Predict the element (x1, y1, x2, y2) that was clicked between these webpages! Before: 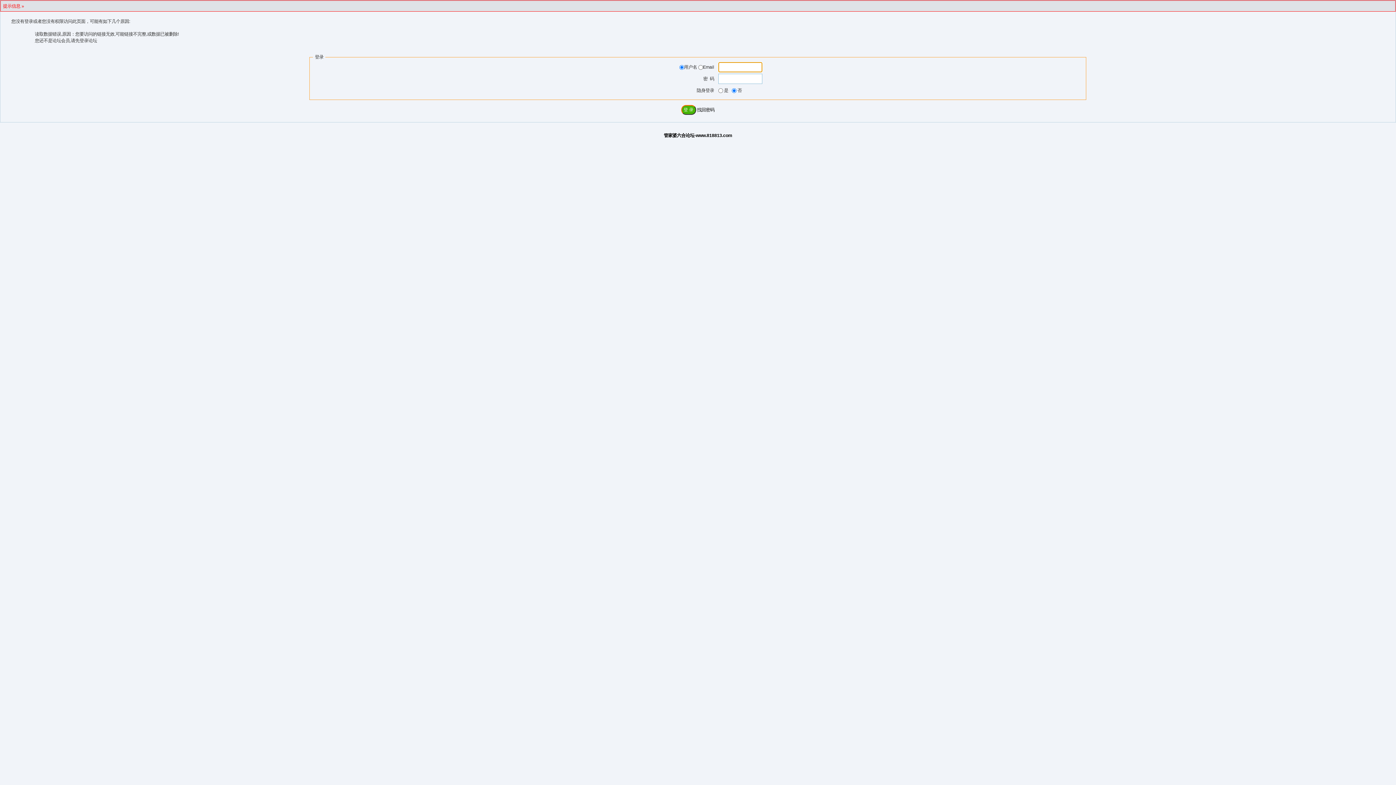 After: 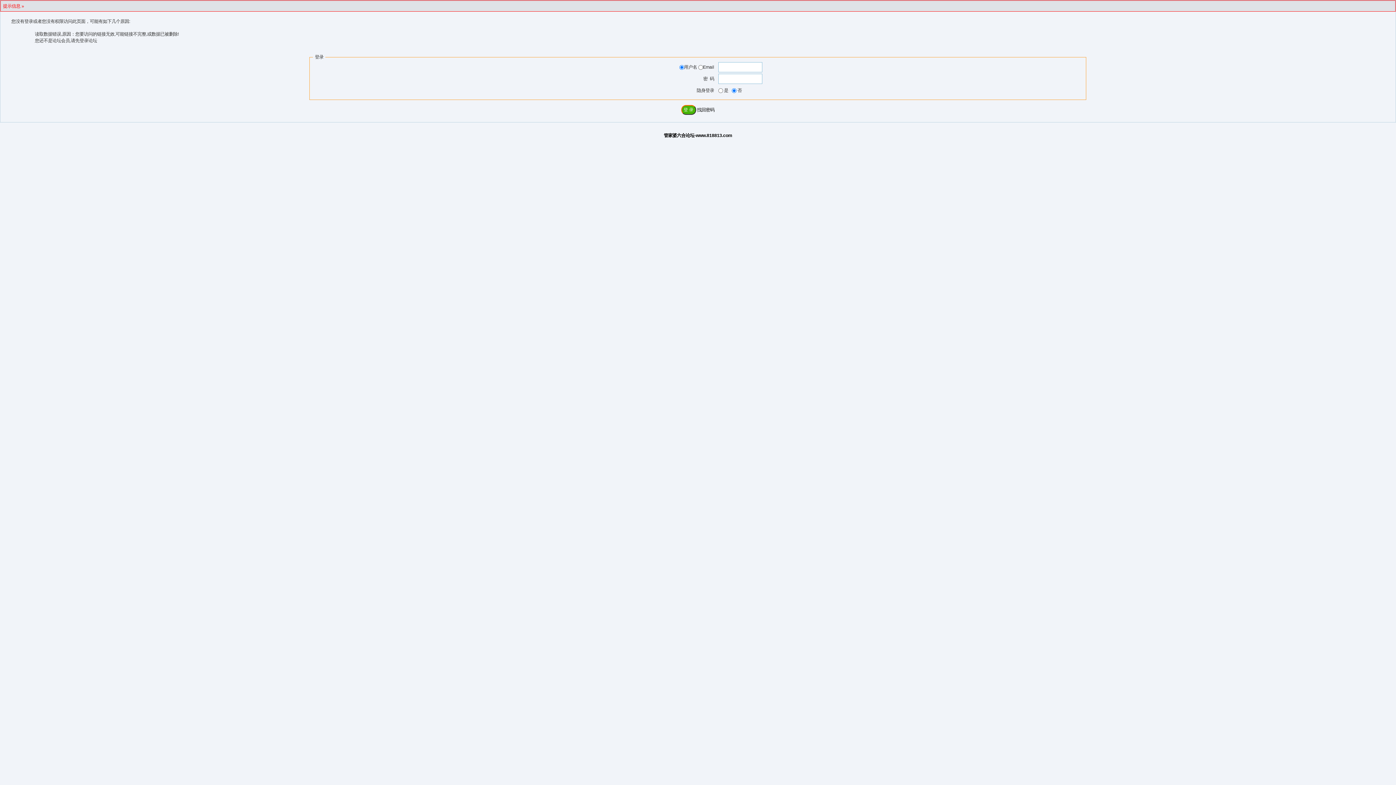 Action: bbox: (664, 133, 732, 138) label: 管家婆六合论坛-www.818813.com